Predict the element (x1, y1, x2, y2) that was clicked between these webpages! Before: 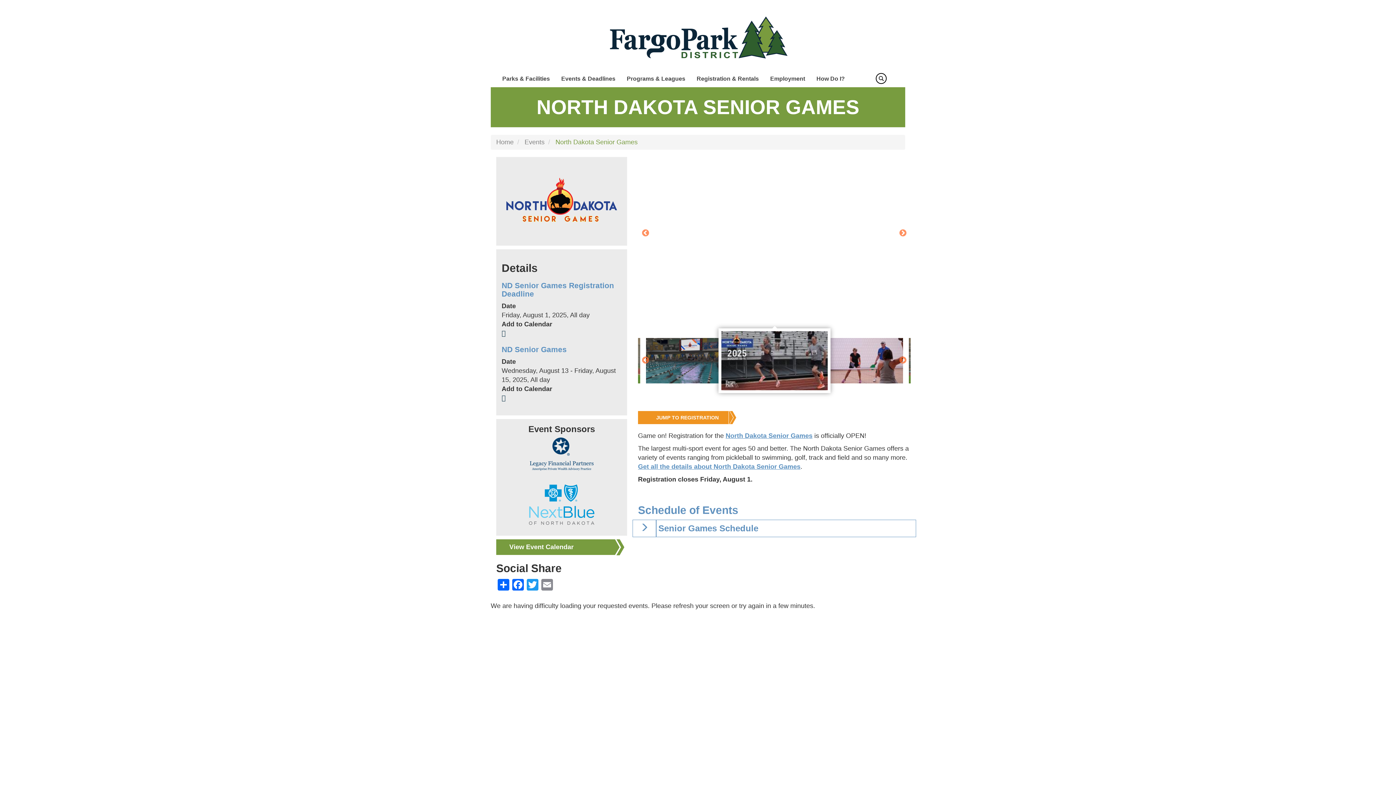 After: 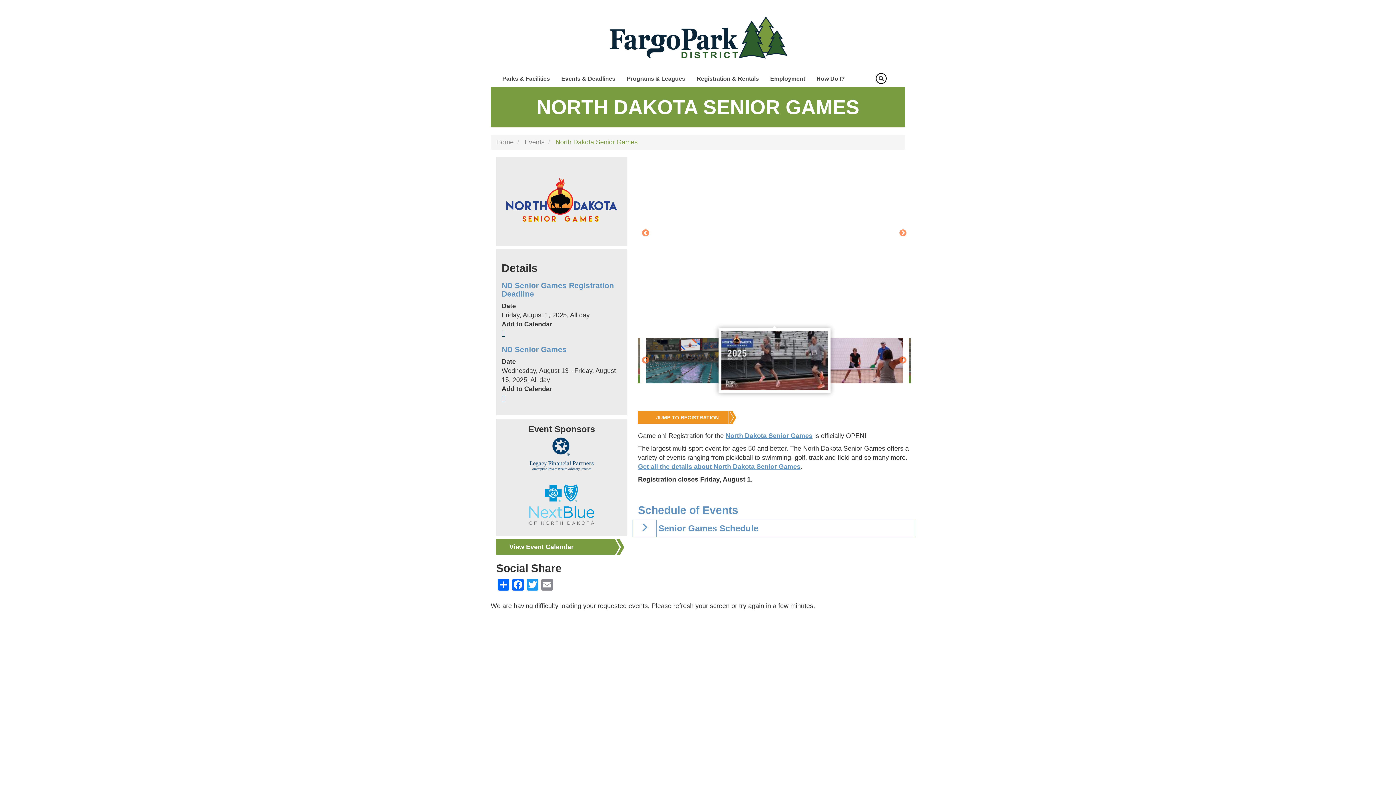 Action: bbox: (725, 432, 812, 439) label: North Dakota Senior Games